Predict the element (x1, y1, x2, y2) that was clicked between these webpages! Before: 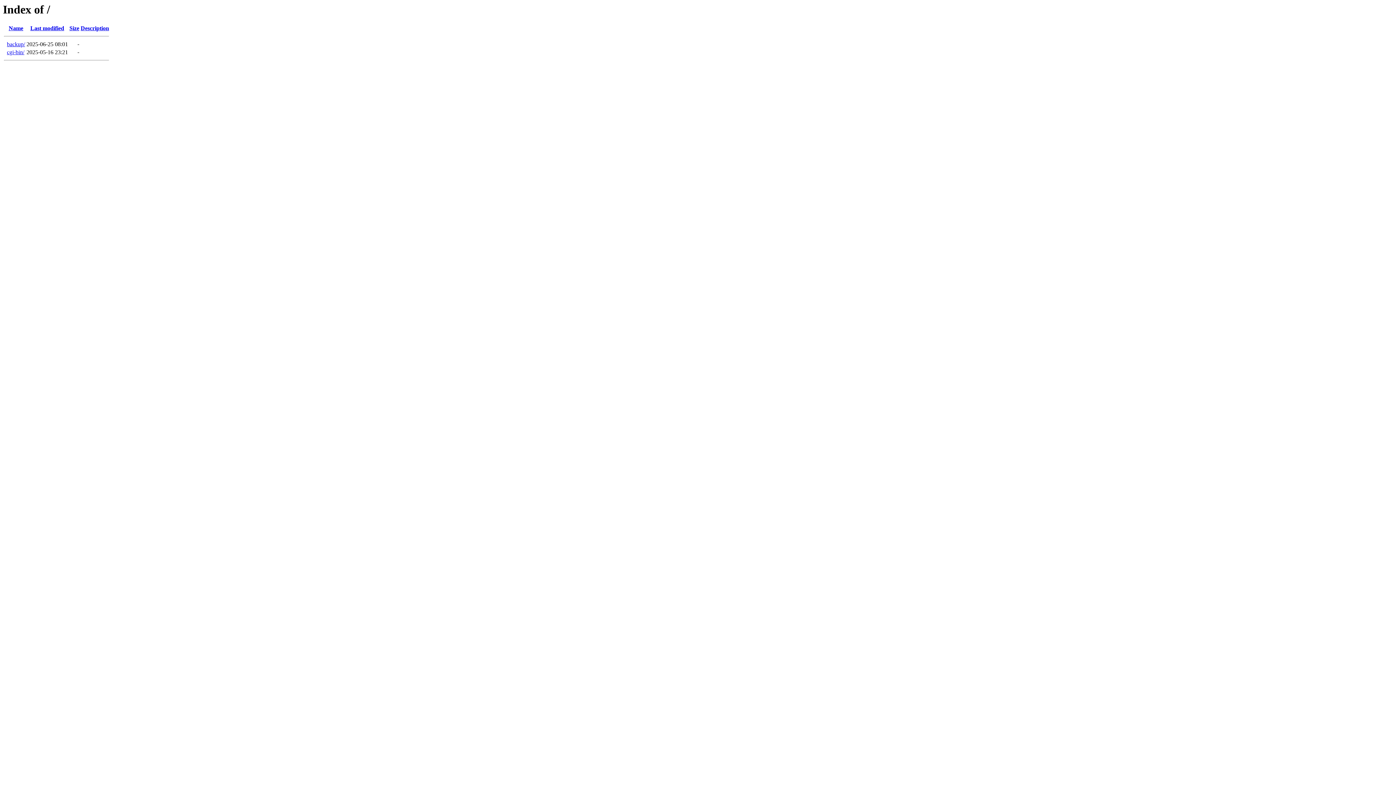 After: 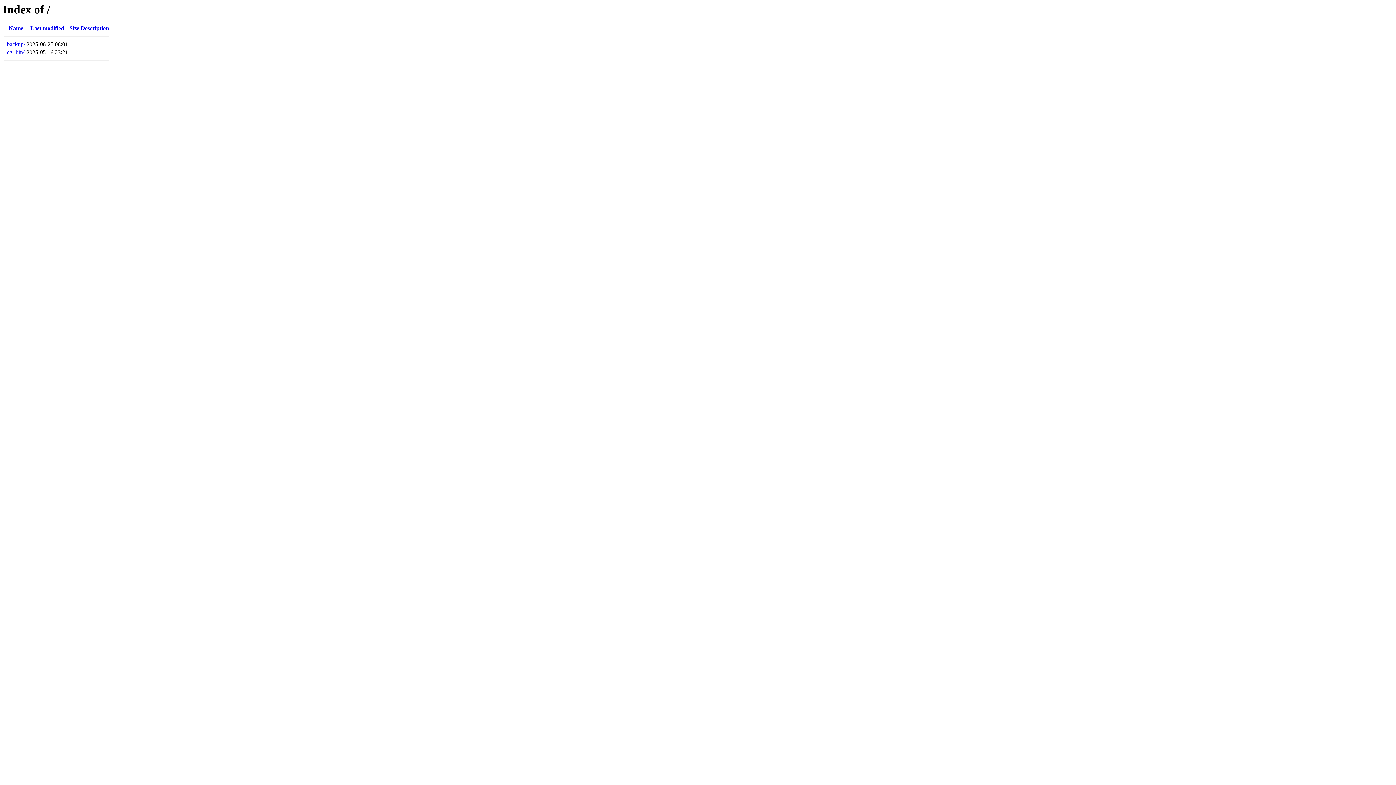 Action: bbox: (69, 25, 79, 31) label: Size